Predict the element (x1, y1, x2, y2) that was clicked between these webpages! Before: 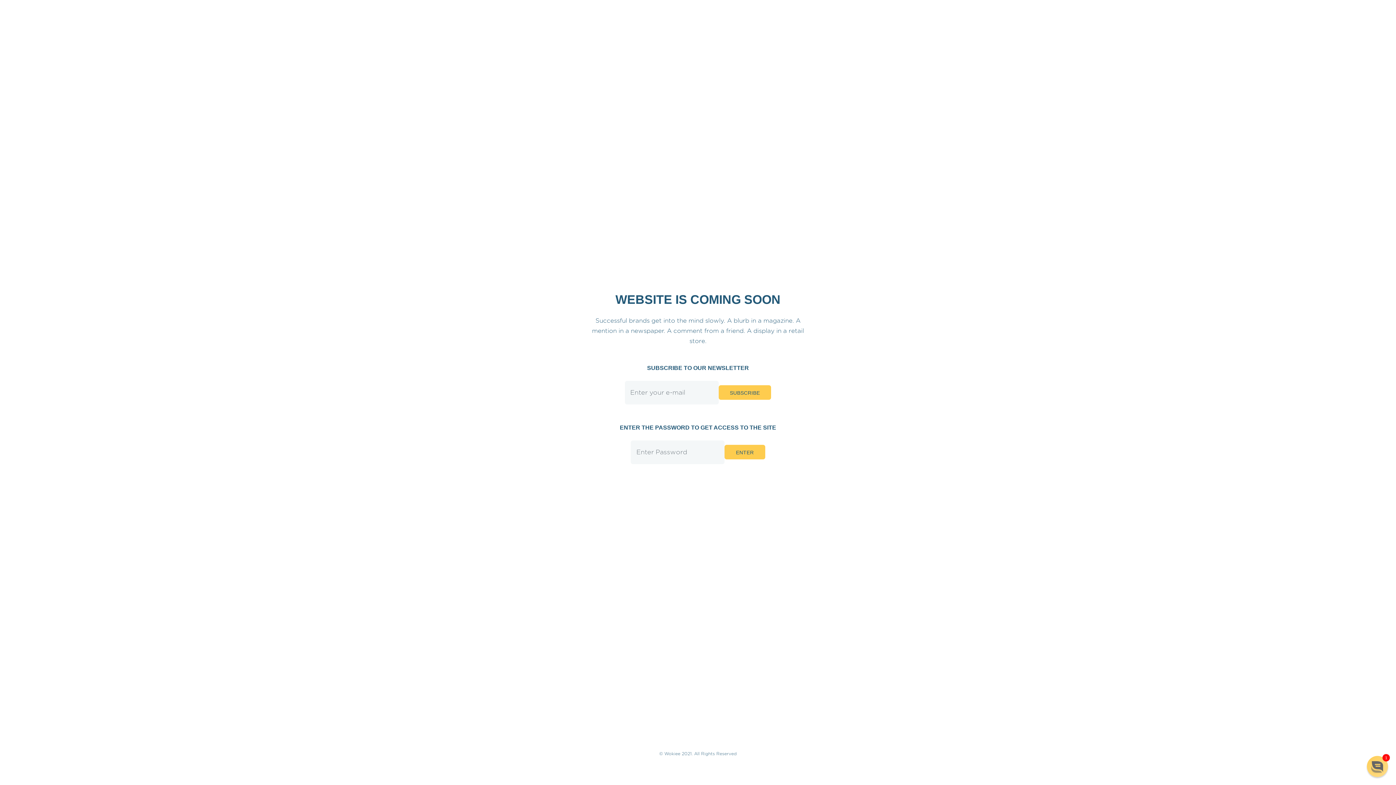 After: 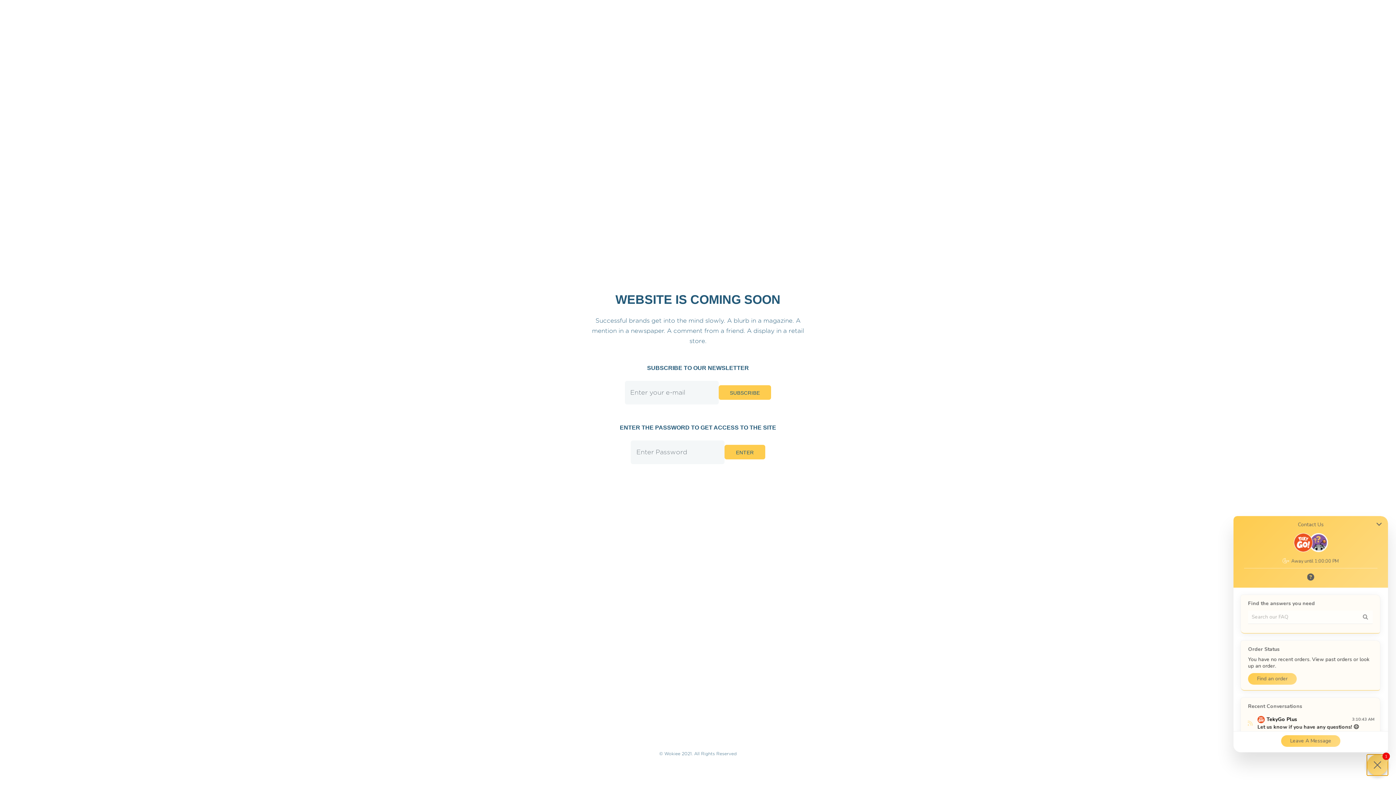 Action: bbox: (1367, 756, 1388, 777) label: Chat widget toggle